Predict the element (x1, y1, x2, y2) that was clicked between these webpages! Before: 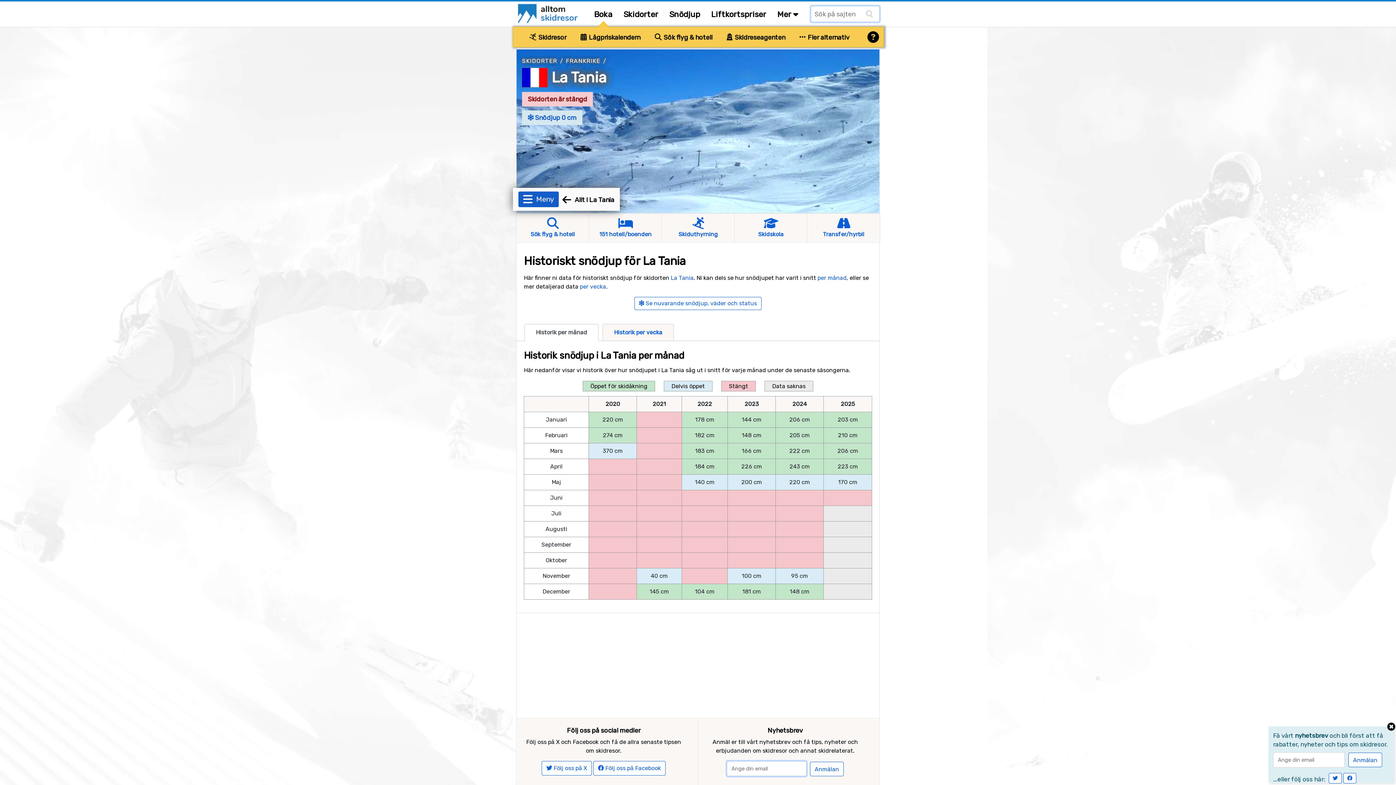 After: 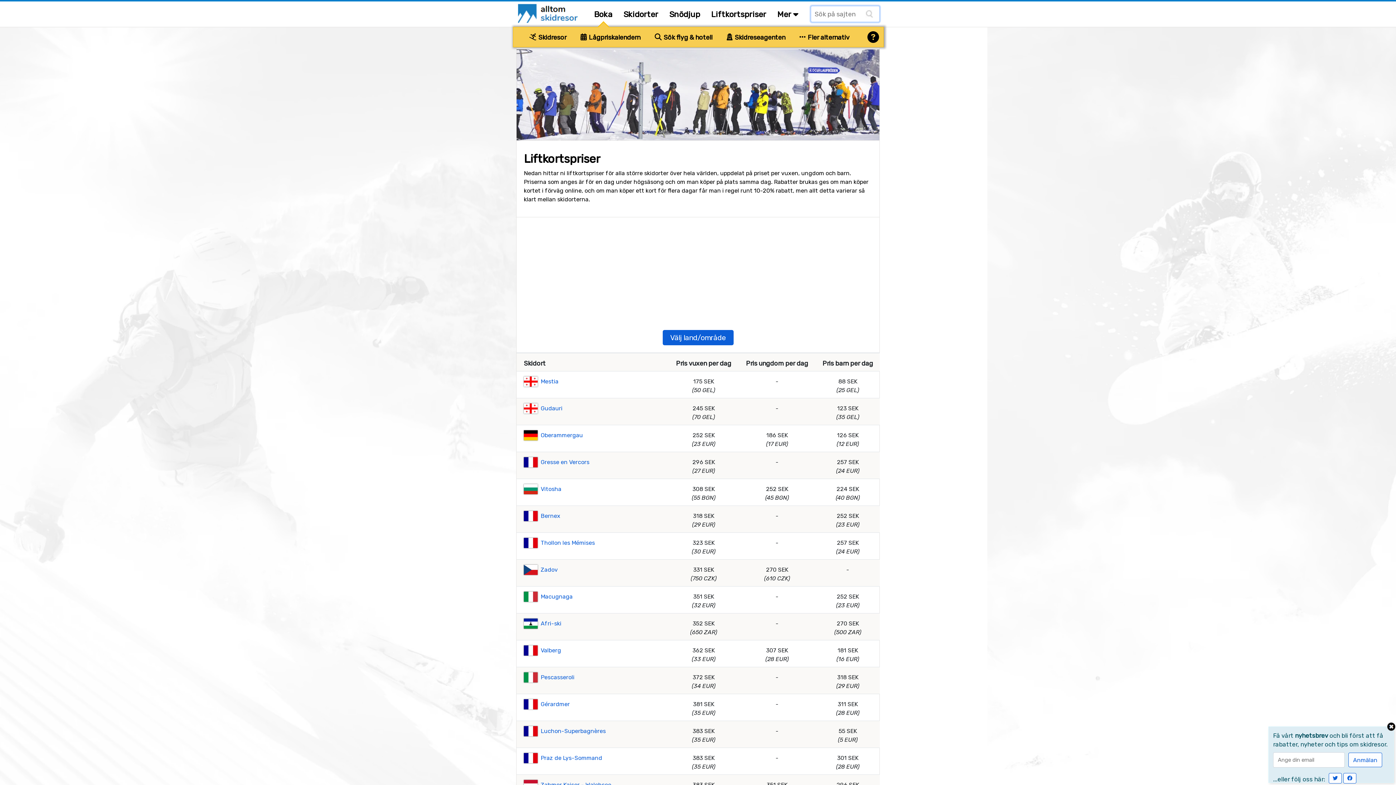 Action: bbox: (711, 9, 766, 19) label: Liftkortspriser